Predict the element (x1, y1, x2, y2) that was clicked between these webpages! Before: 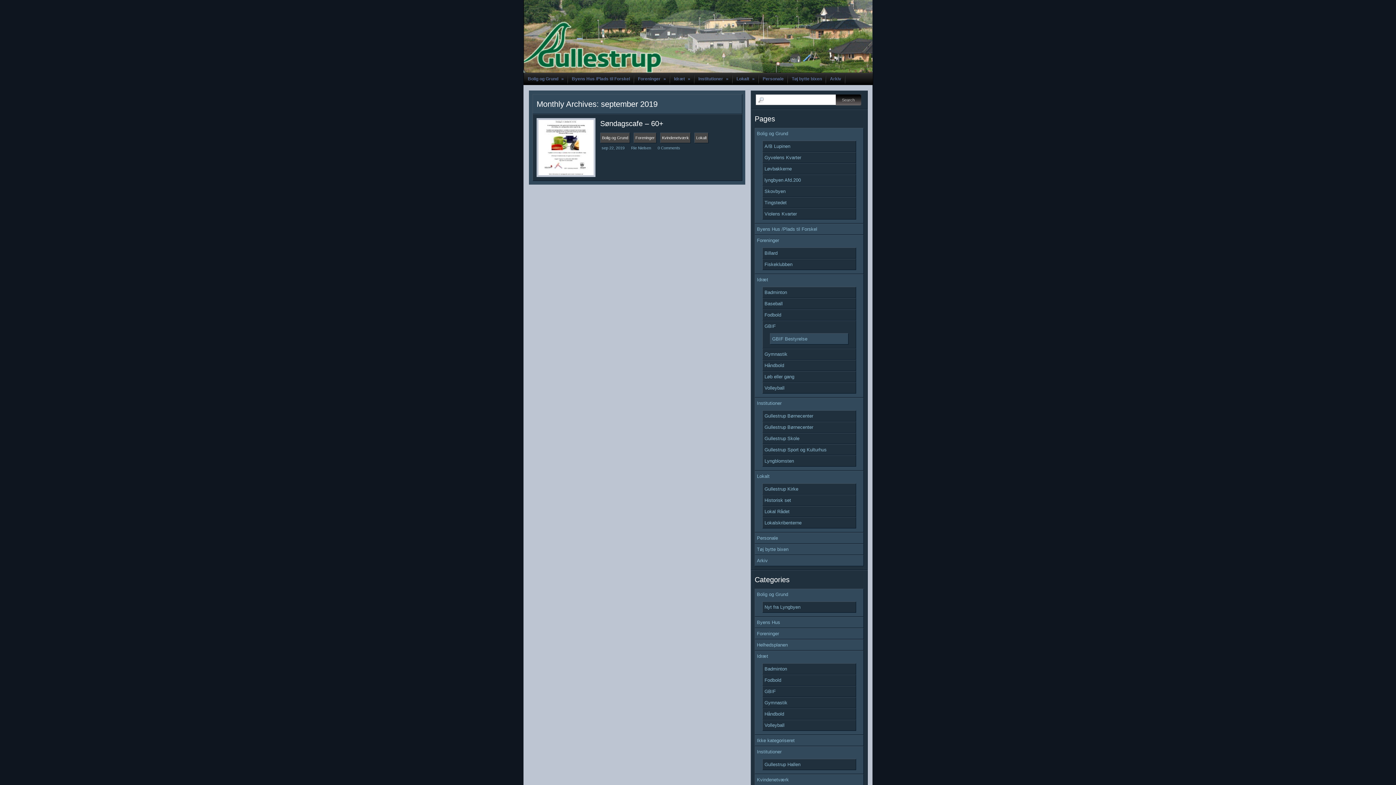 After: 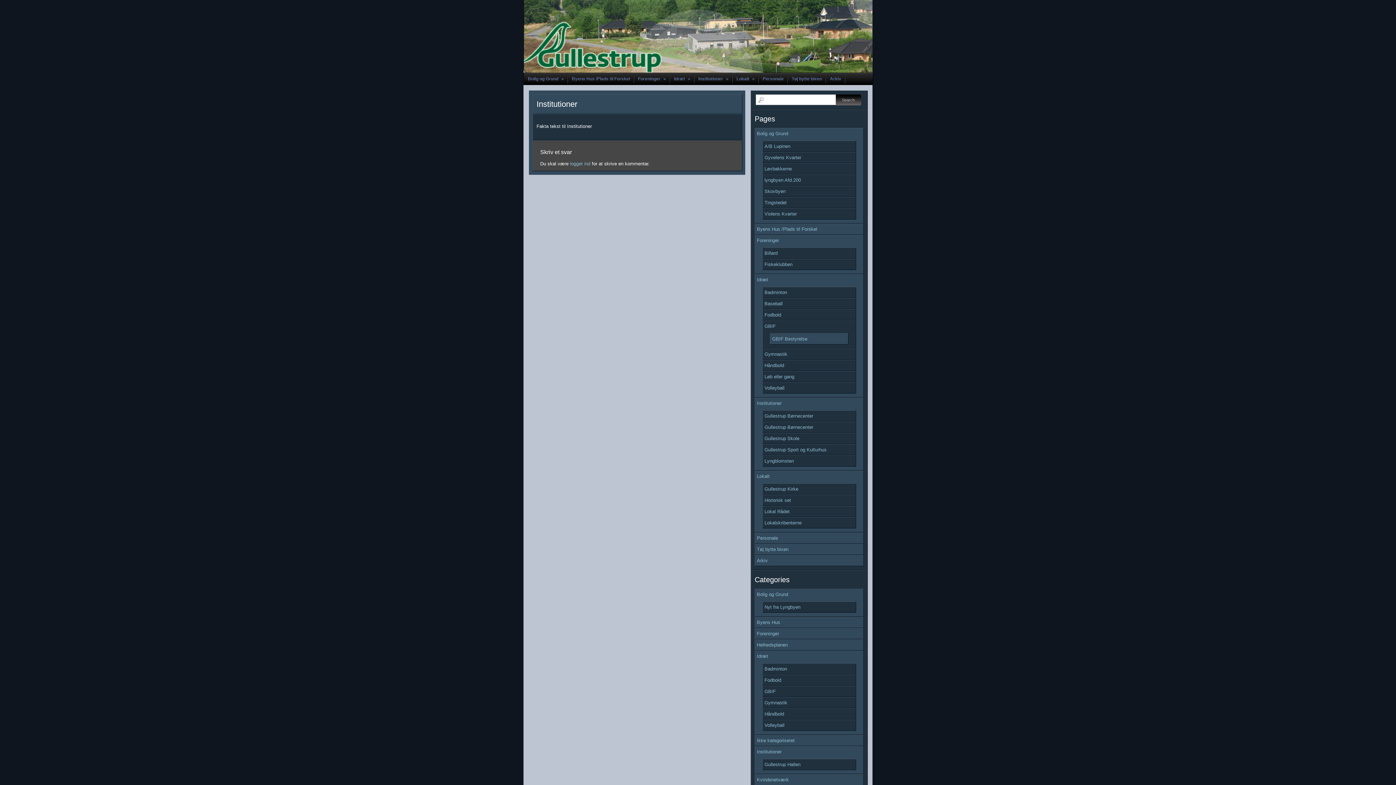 Action: bbox: (694, 72, 732, 85) label: Institutioner »